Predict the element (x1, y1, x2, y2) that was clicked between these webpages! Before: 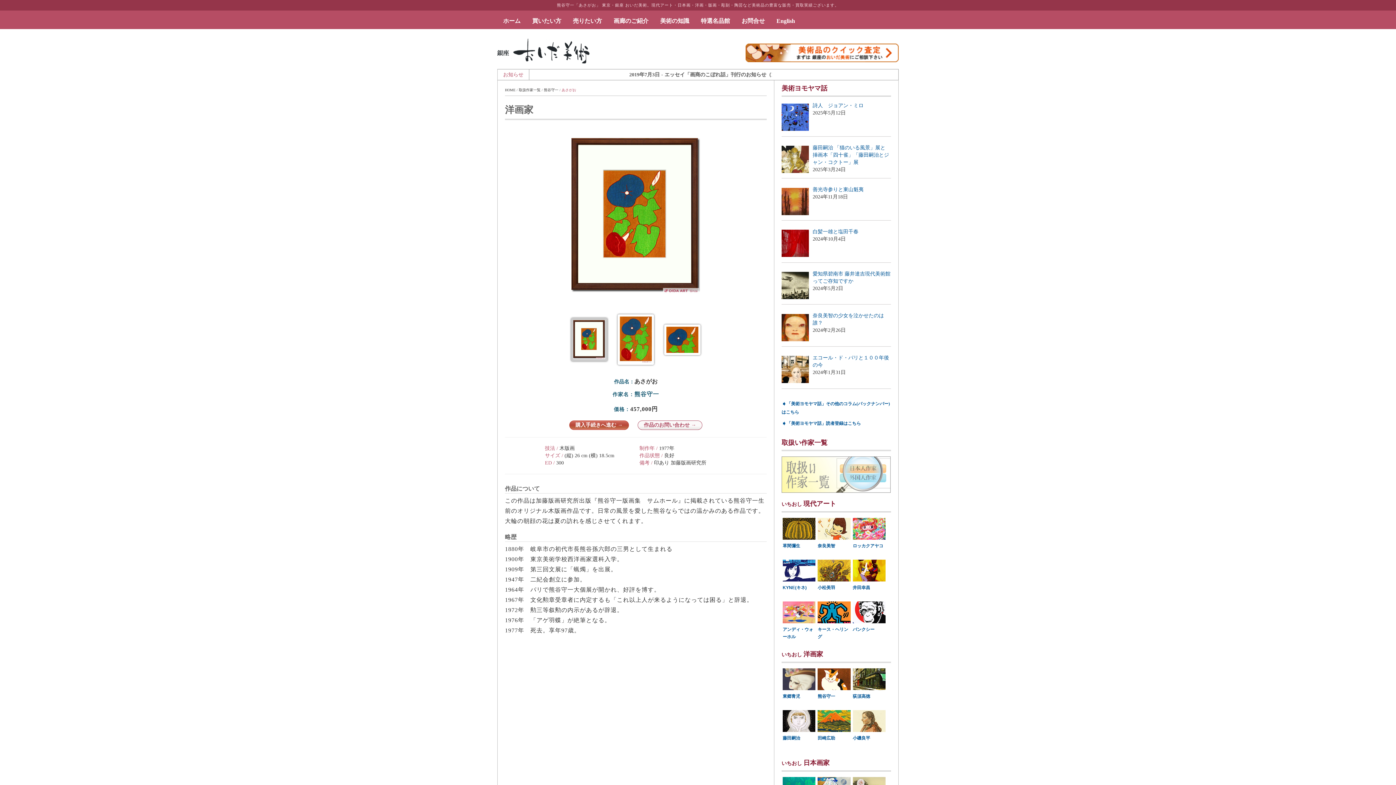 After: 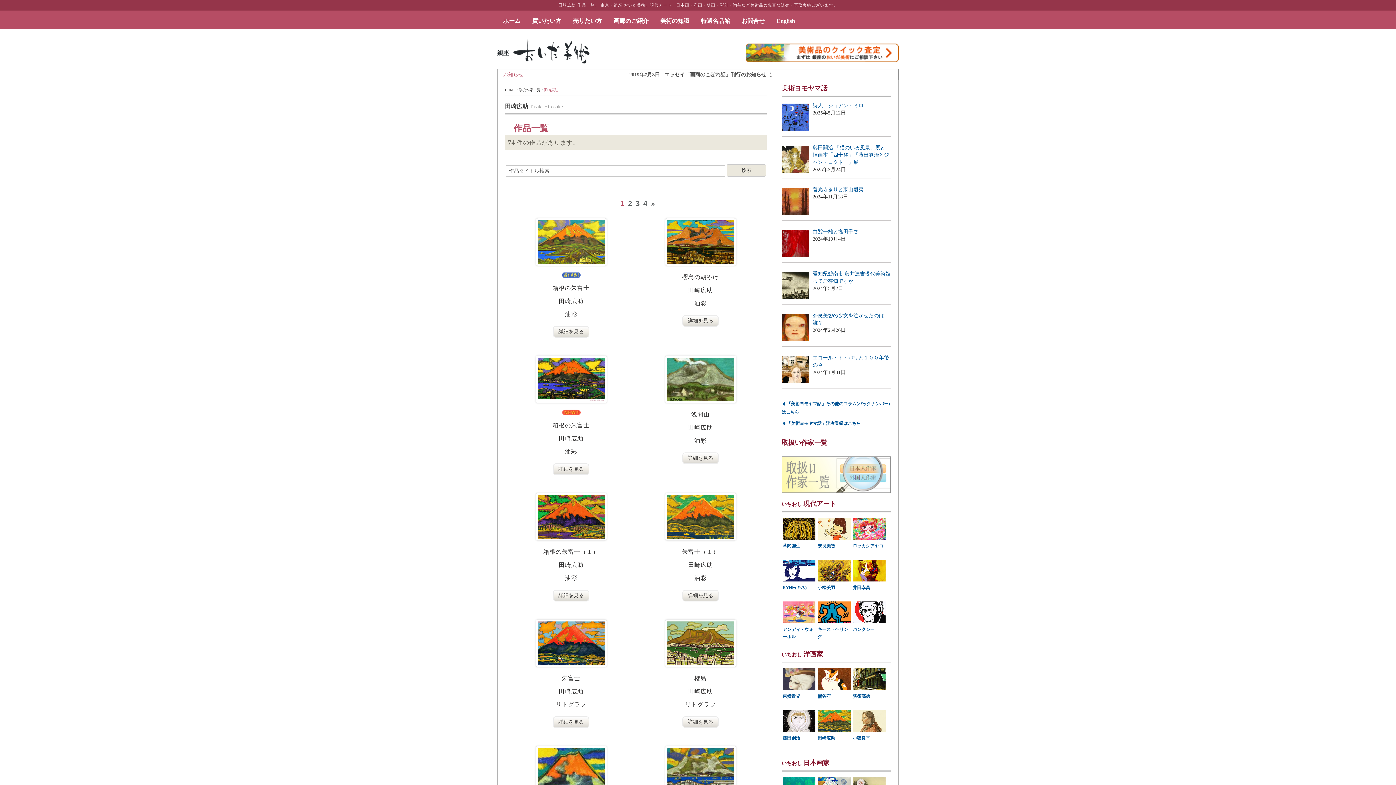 Action: bbox: (817, 736, 835, 741) label: 田崎広助